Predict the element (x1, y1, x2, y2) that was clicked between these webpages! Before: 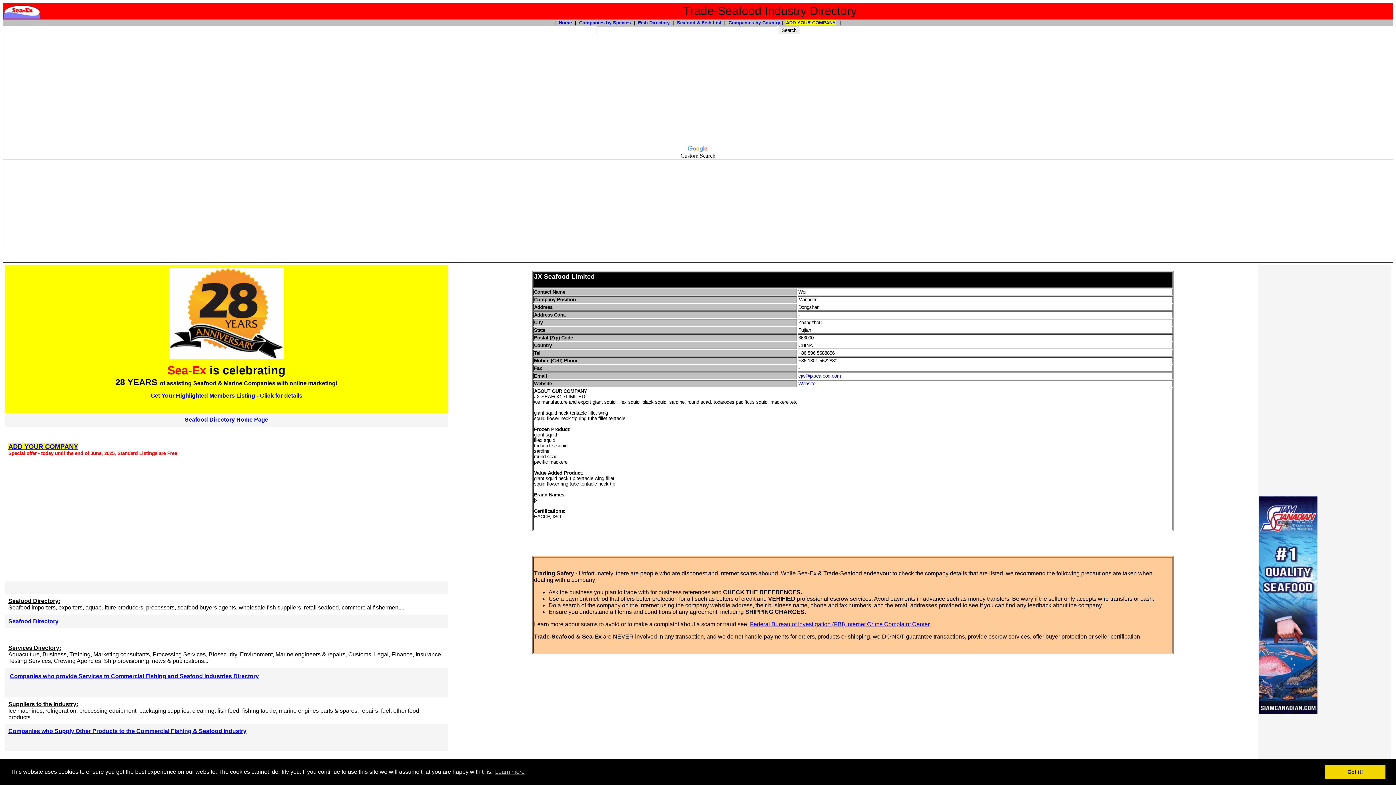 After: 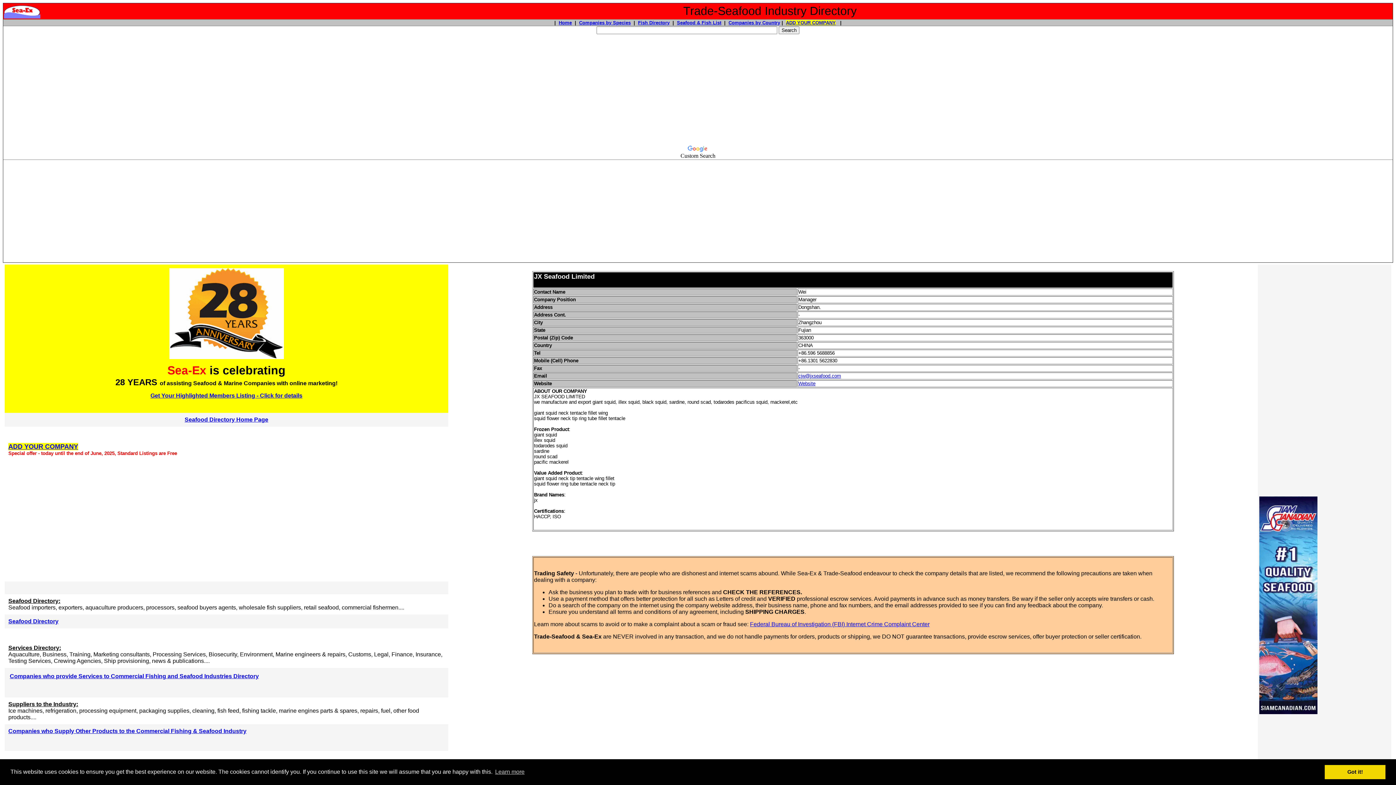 Action: bbox: (786, 20, 836, 25) label: ADD YOUR COMPANY